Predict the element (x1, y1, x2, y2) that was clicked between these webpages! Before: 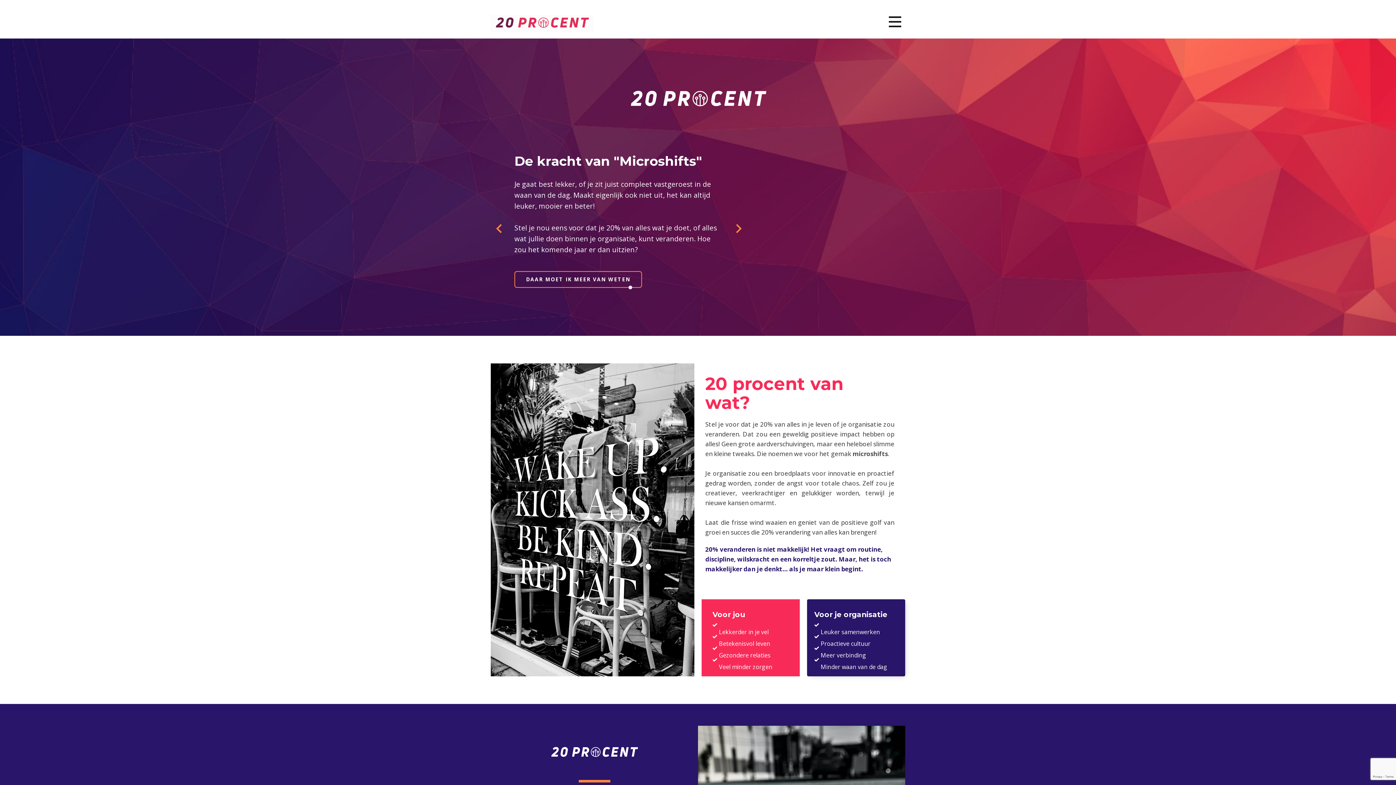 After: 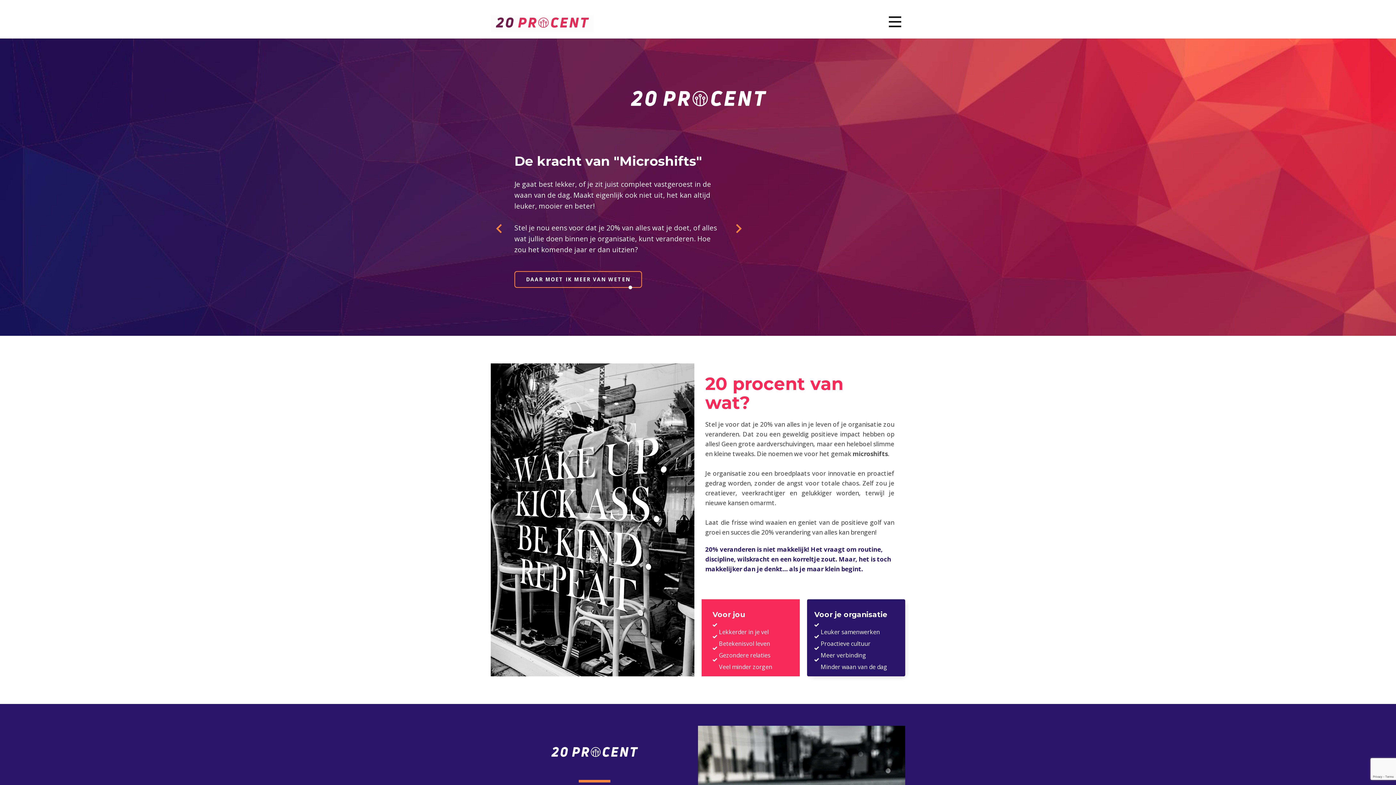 Action: bbox: (490, 14, 594, 32)